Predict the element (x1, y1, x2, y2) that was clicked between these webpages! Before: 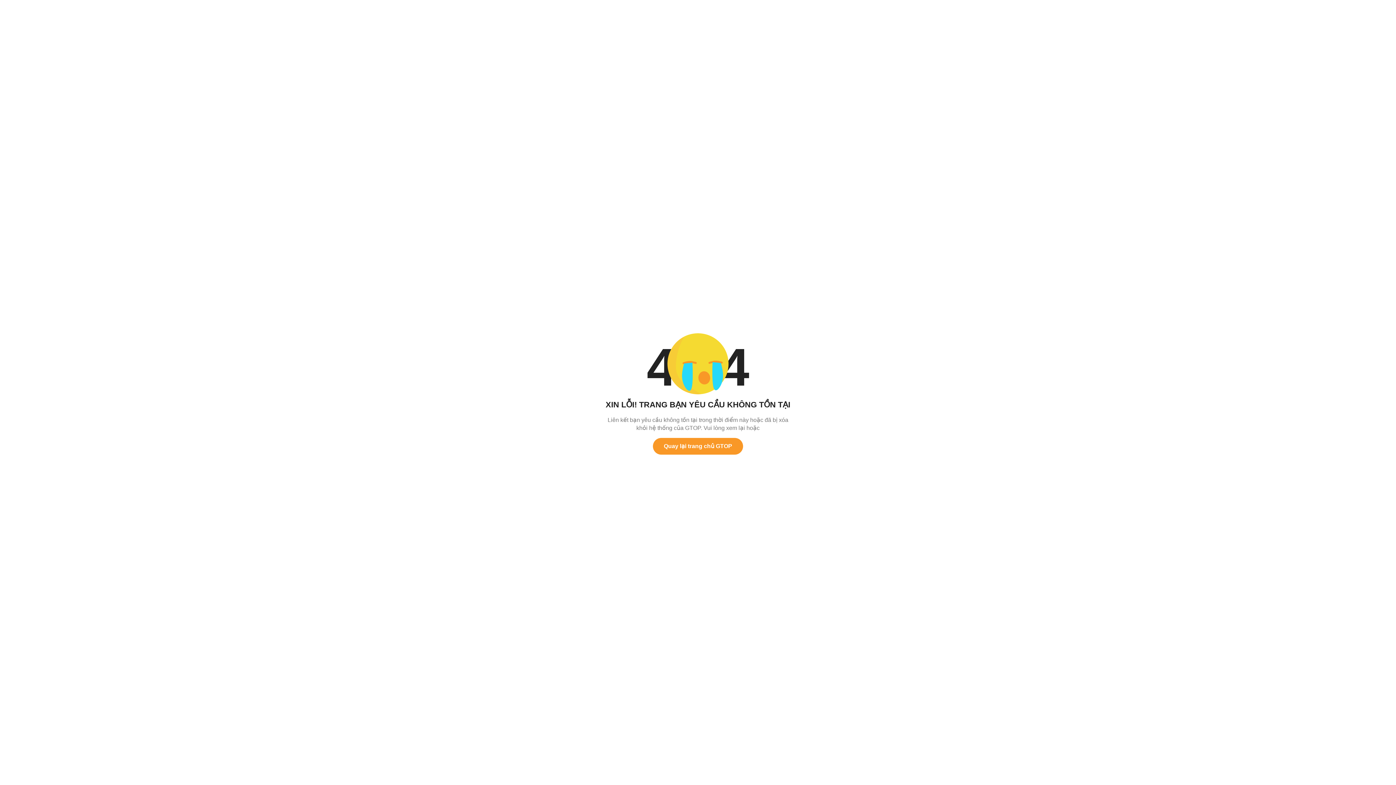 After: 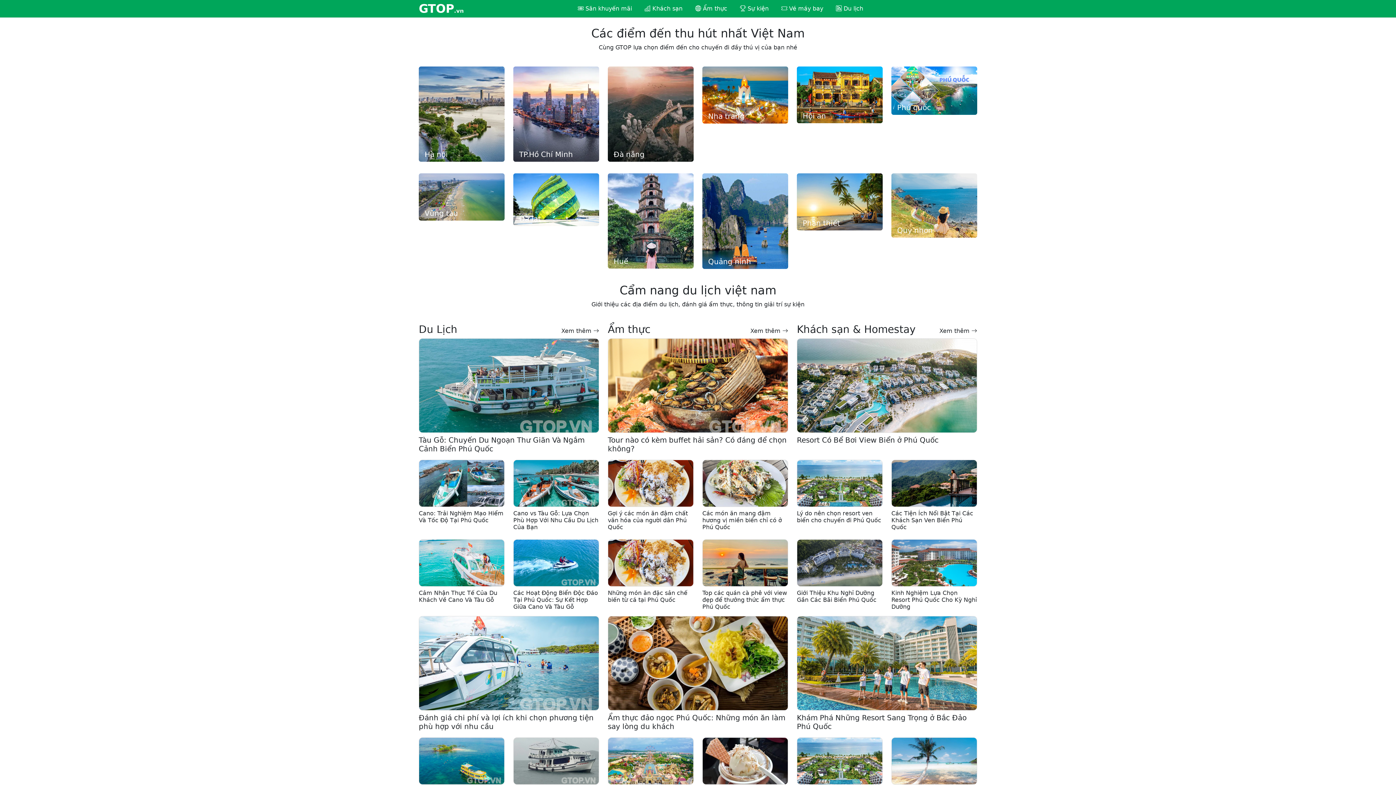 Action: label: Quay lại trang chủ GTOP bbox: (653, 438, 743, 454)